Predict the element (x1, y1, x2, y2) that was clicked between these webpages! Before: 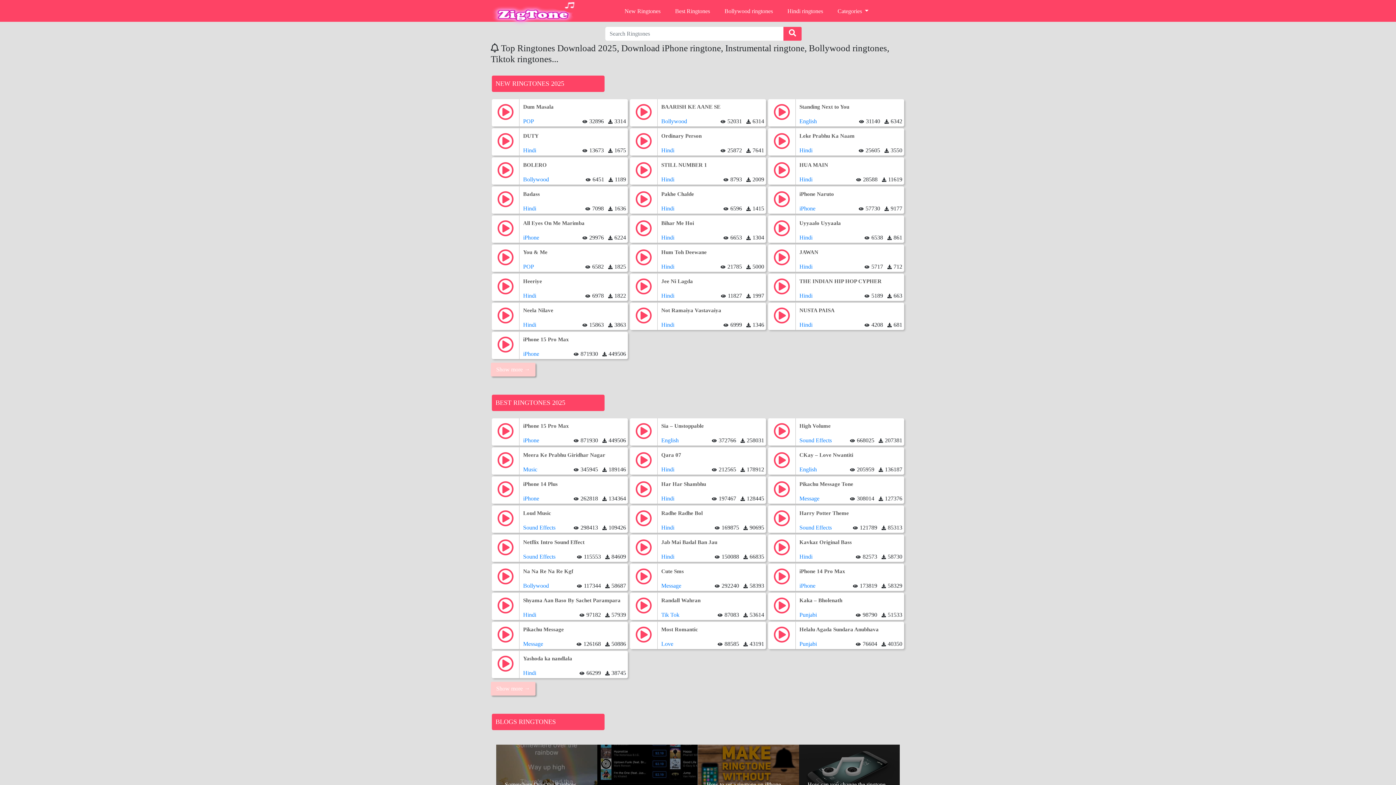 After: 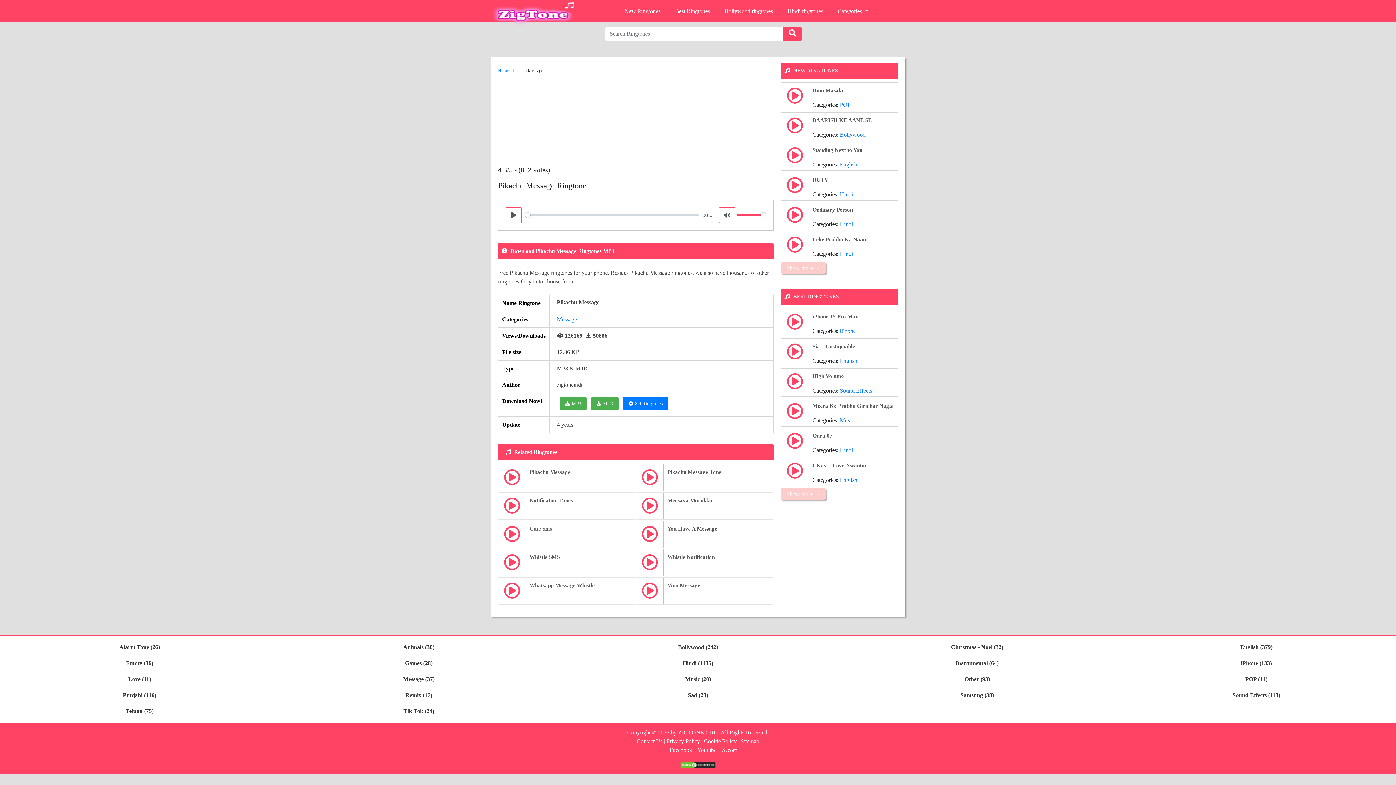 Action: label: Pikachu Message bbox: (523, 625, 564, 637)